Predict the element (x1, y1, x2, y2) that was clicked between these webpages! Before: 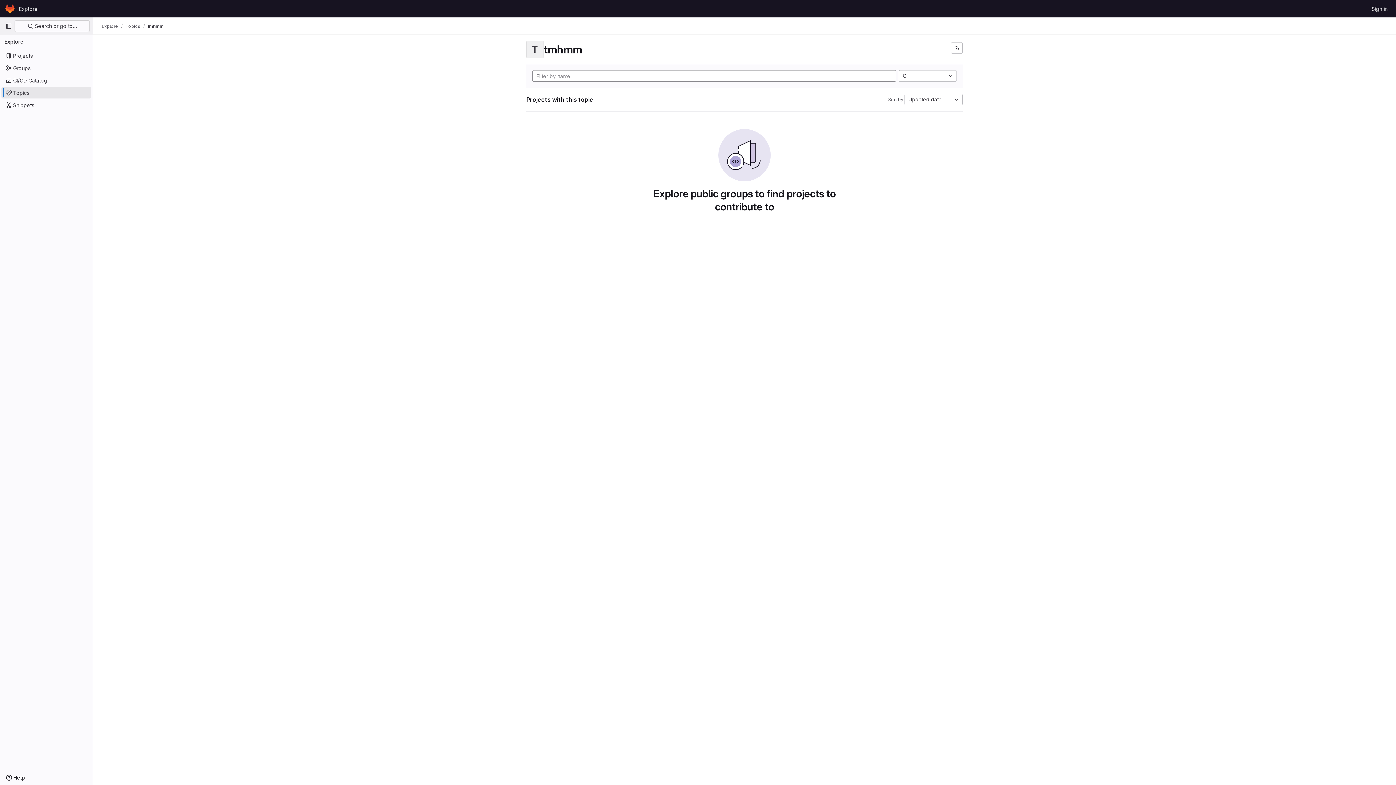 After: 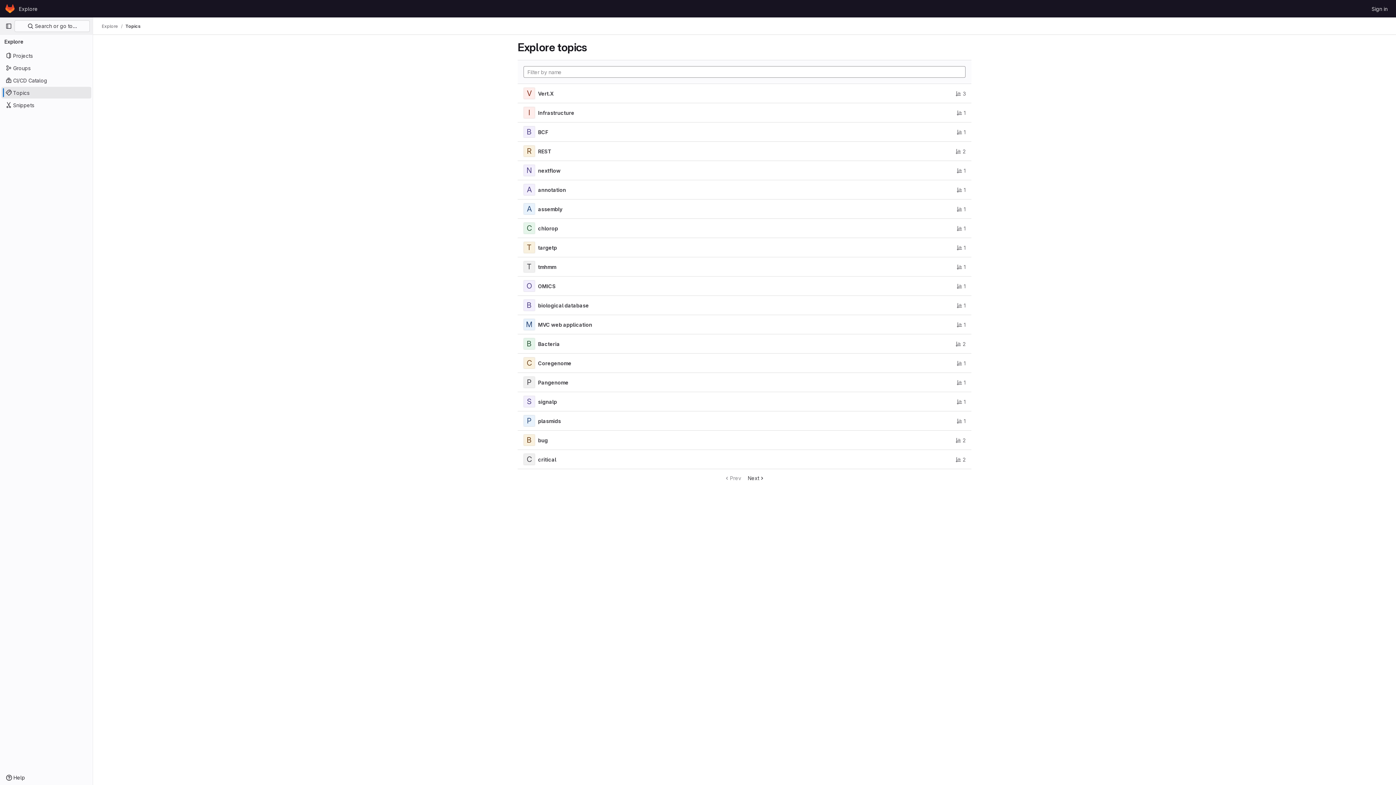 Action: bbox: (125, 23, 140, 29) label: Topics